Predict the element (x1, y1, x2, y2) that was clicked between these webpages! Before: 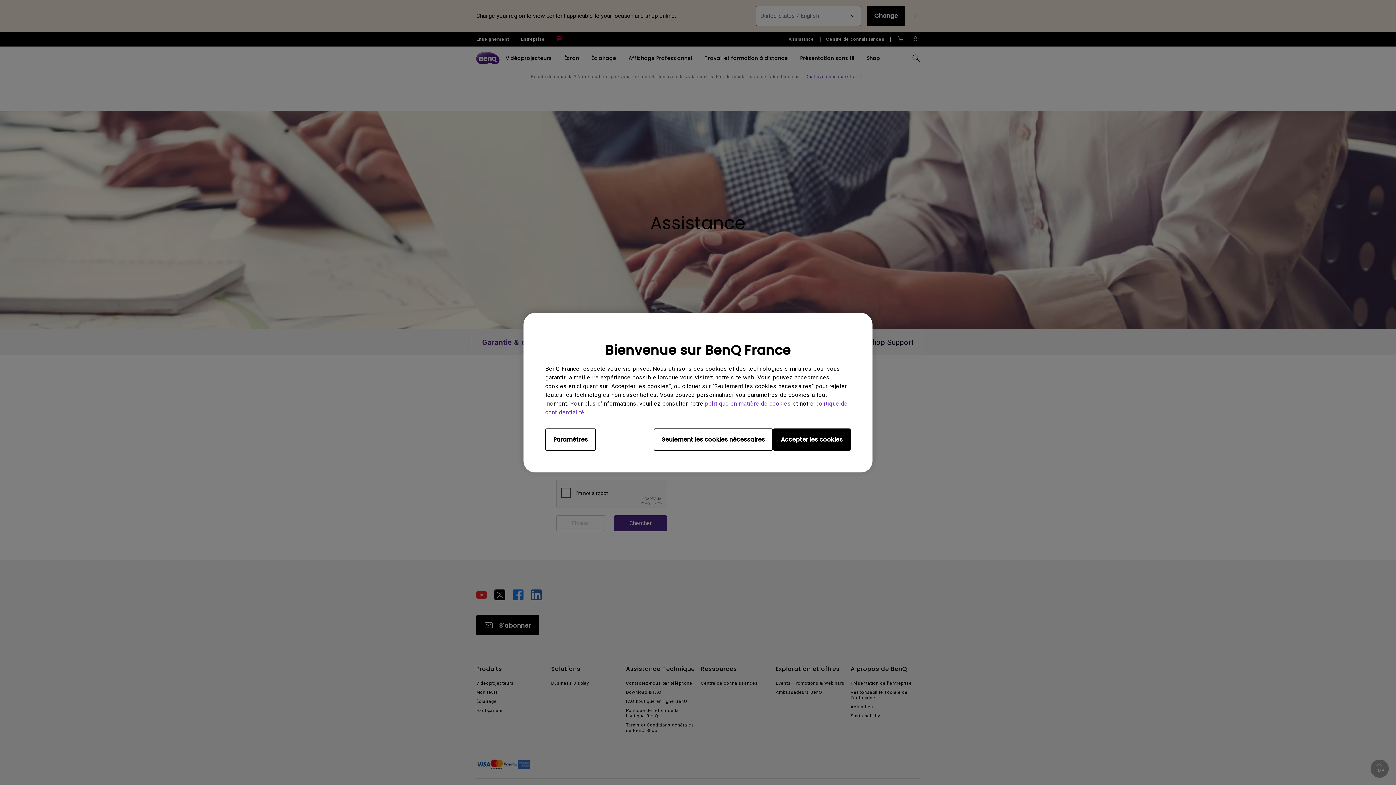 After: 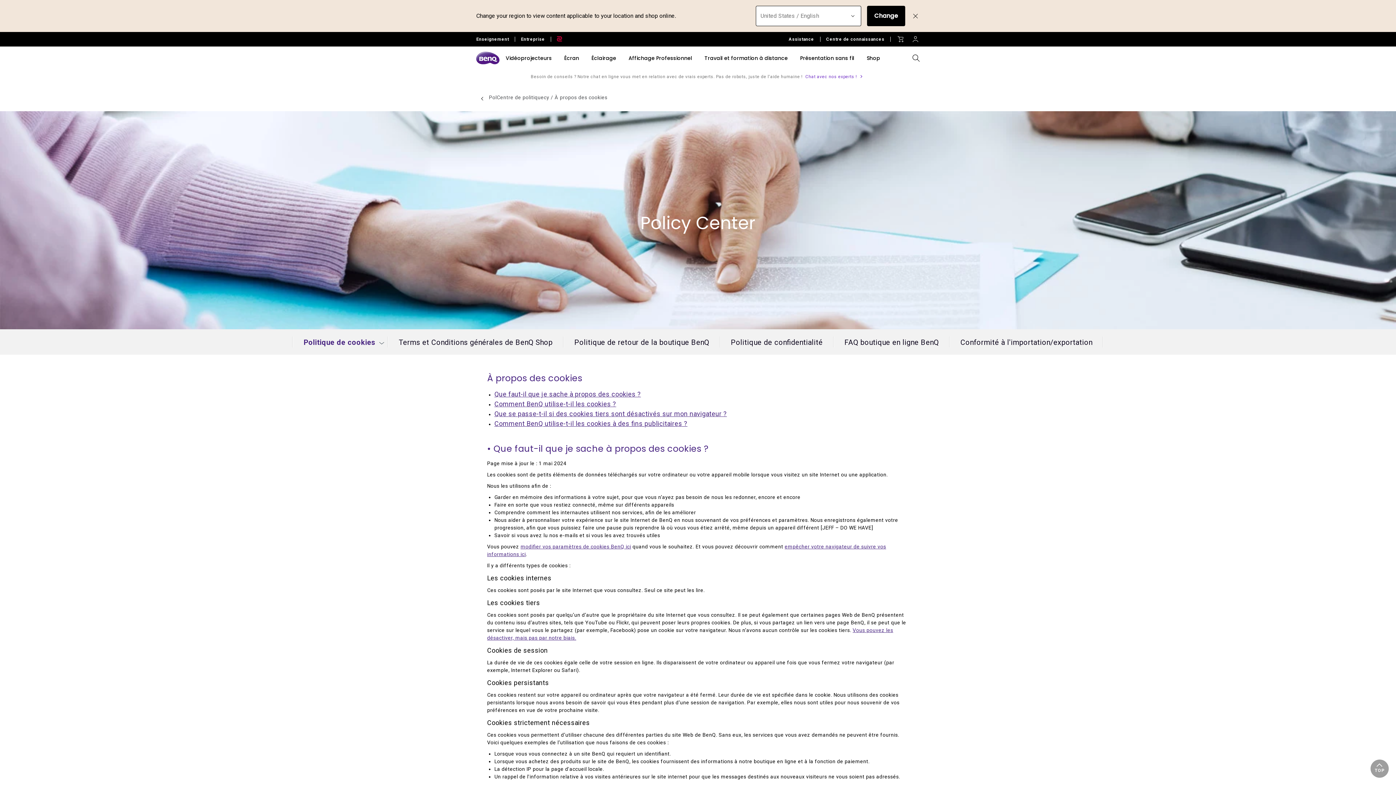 Action: label: politique en matière de cookies bbox: (705, 400, 791, 407)